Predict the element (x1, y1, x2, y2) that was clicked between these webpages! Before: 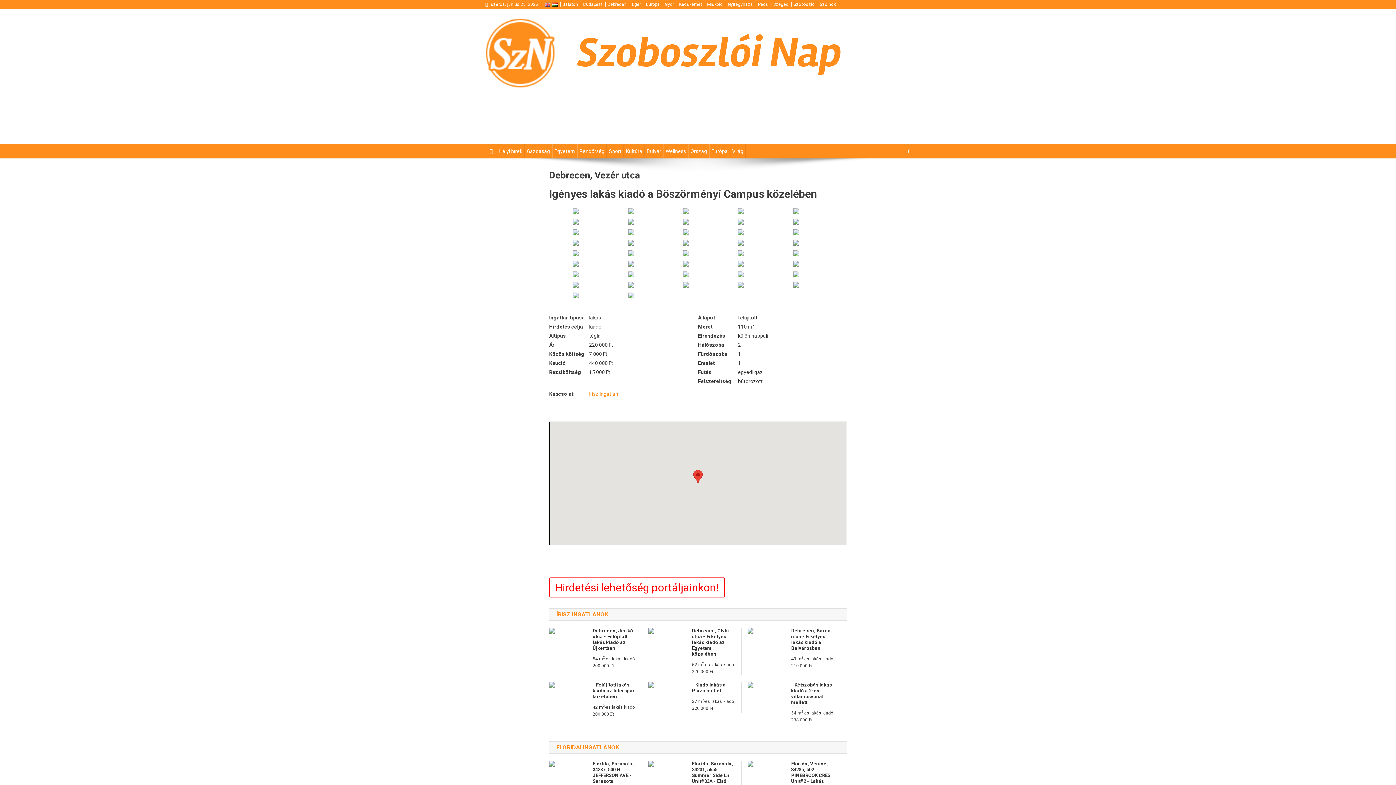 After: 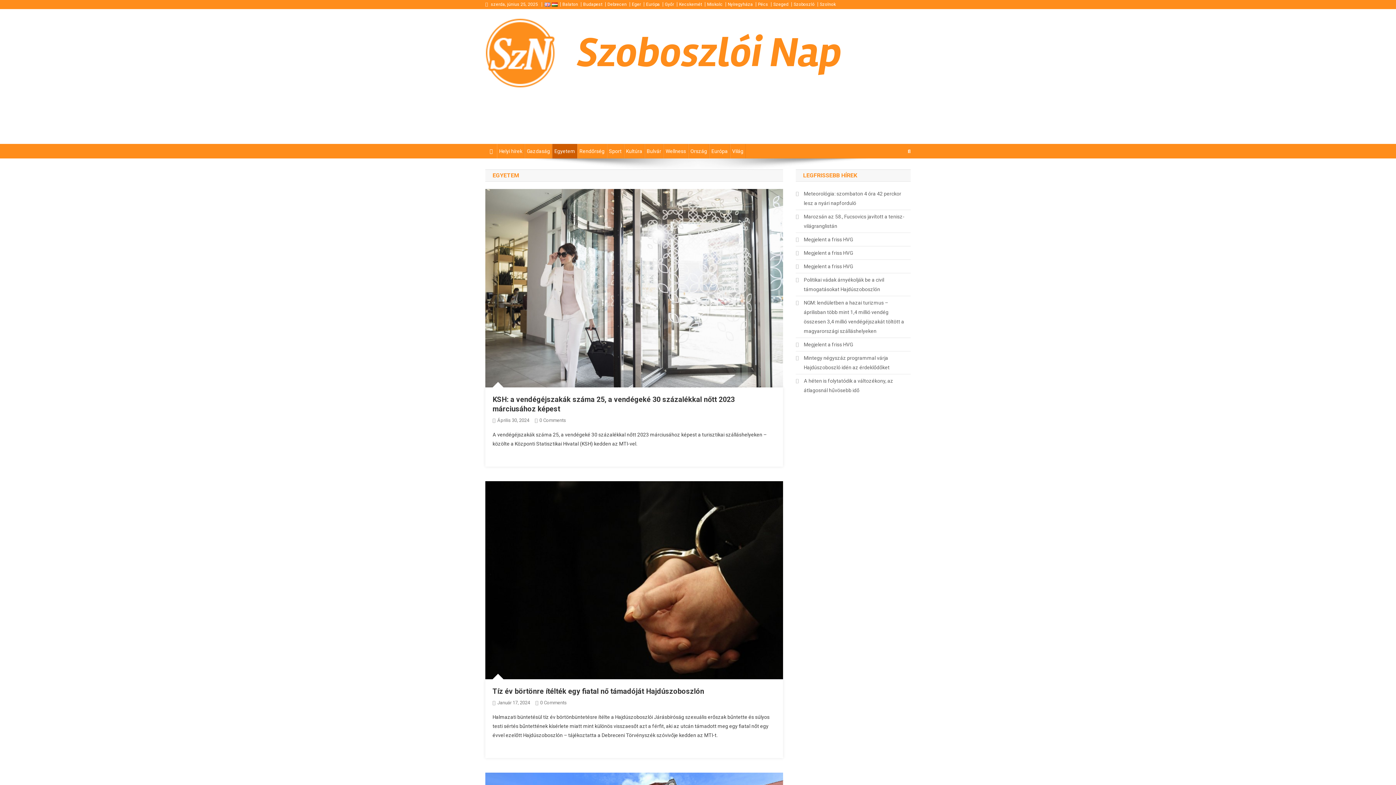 Action: bbox: (552, 144, 577, 158) label: Egyetem